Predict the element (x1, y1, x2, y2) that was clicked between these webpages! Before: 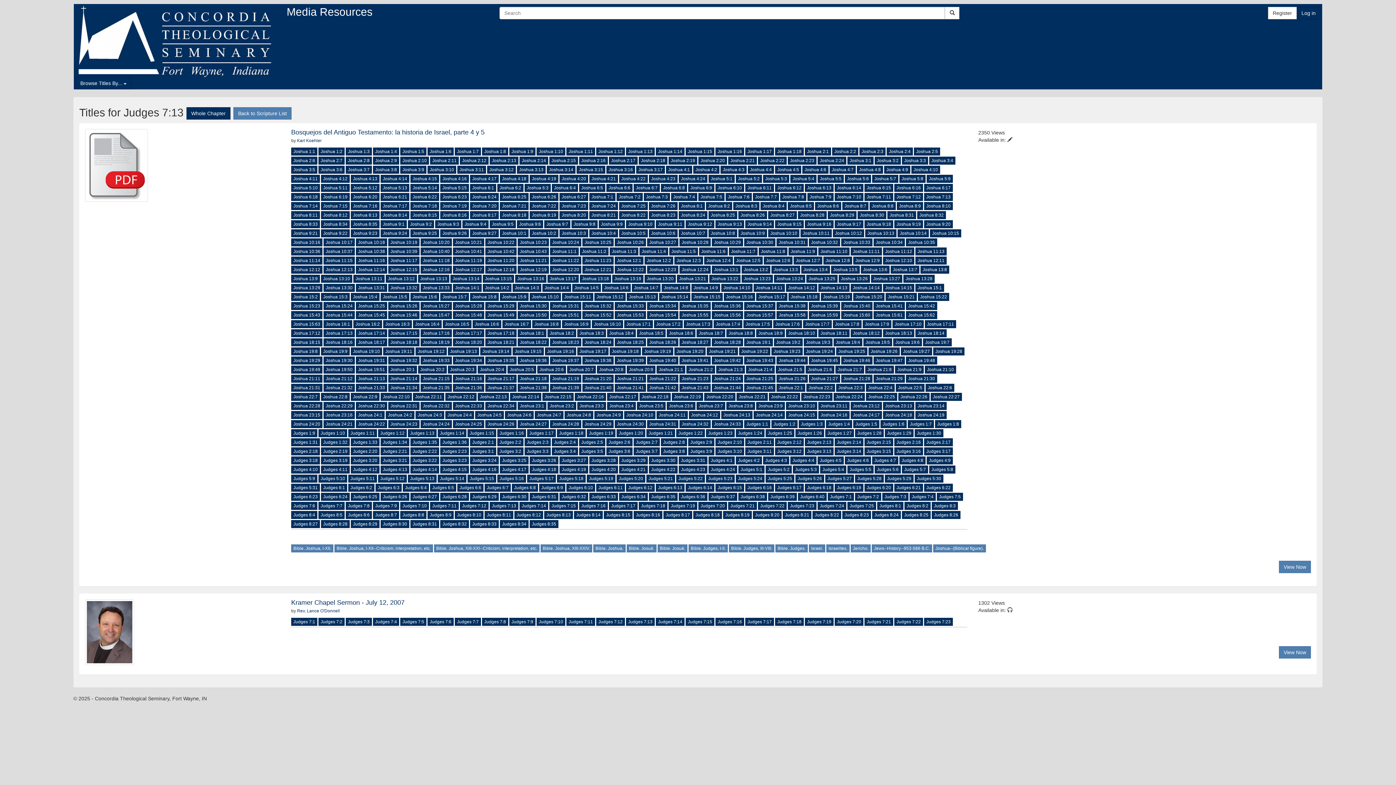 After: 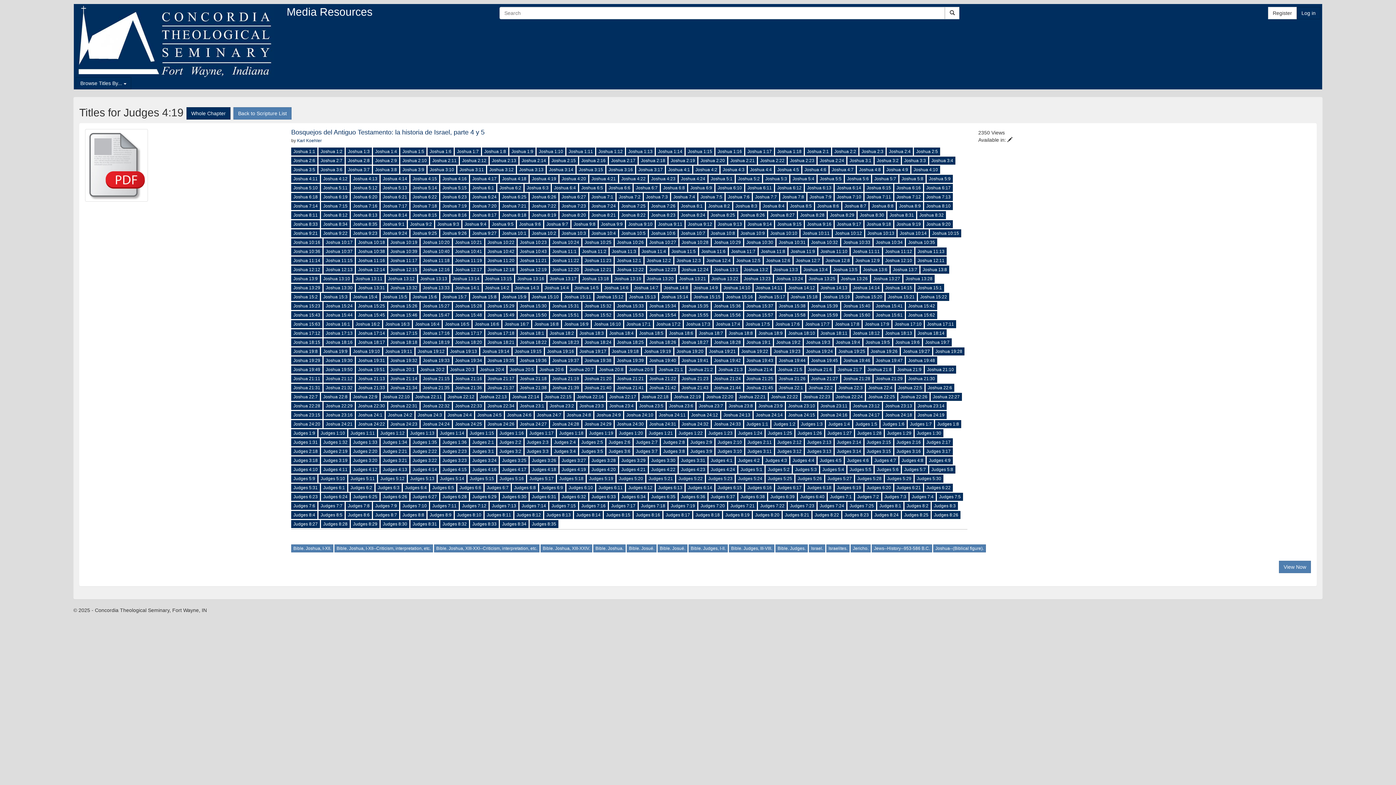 Action: label: Judges 4:19 bbox: (559, 465, 588, 473)